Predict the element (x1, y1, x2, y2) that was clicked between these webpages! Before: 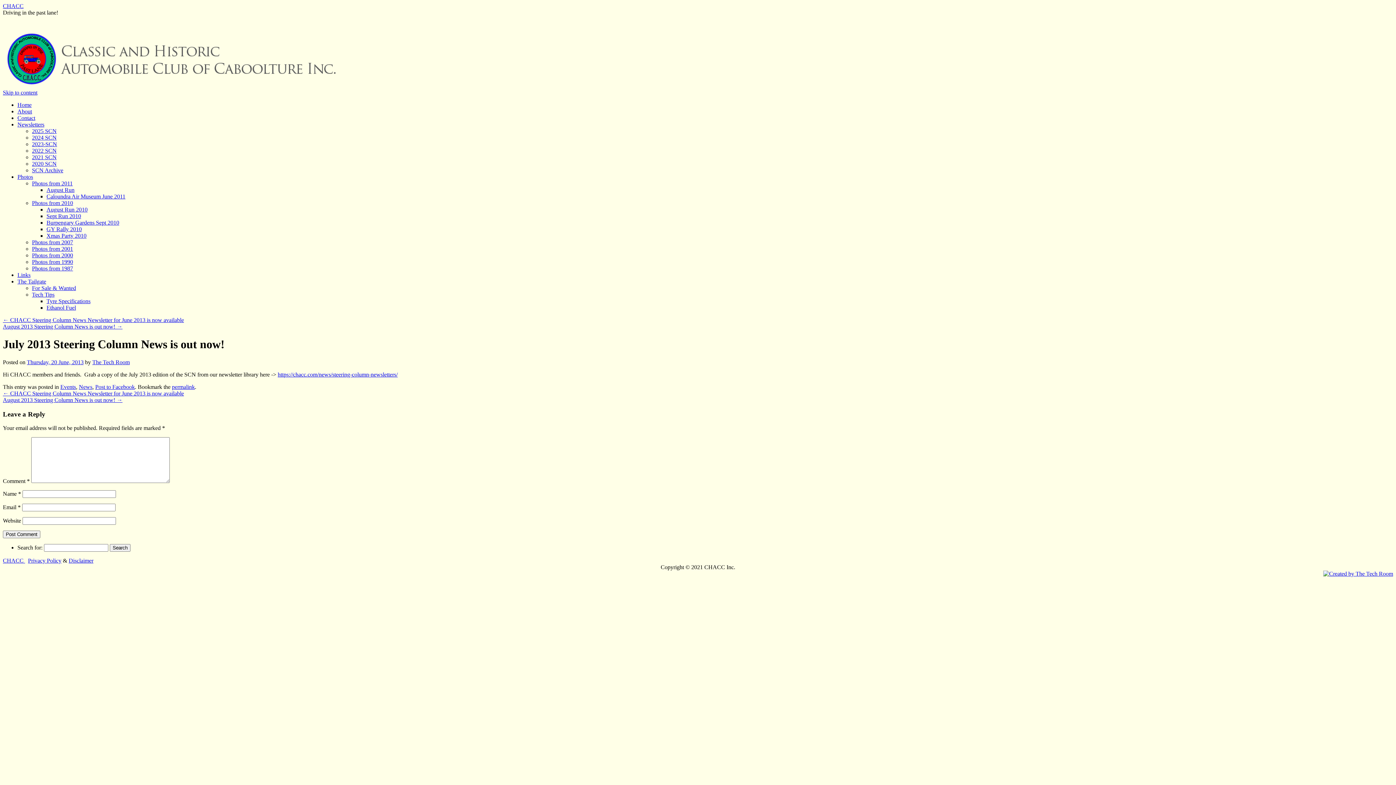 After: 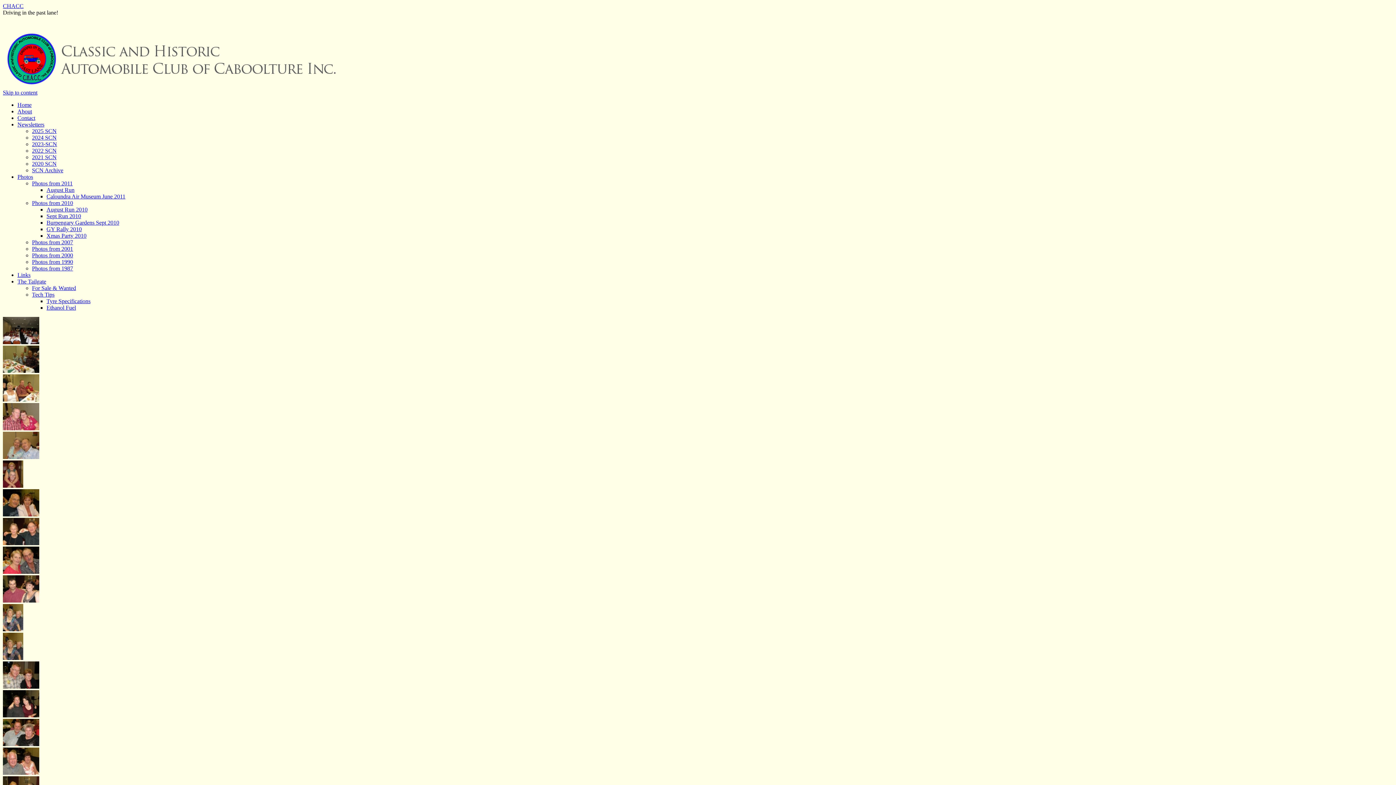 Action: bbox: (46, 232, 86, 238) label: Xmas Party 2010